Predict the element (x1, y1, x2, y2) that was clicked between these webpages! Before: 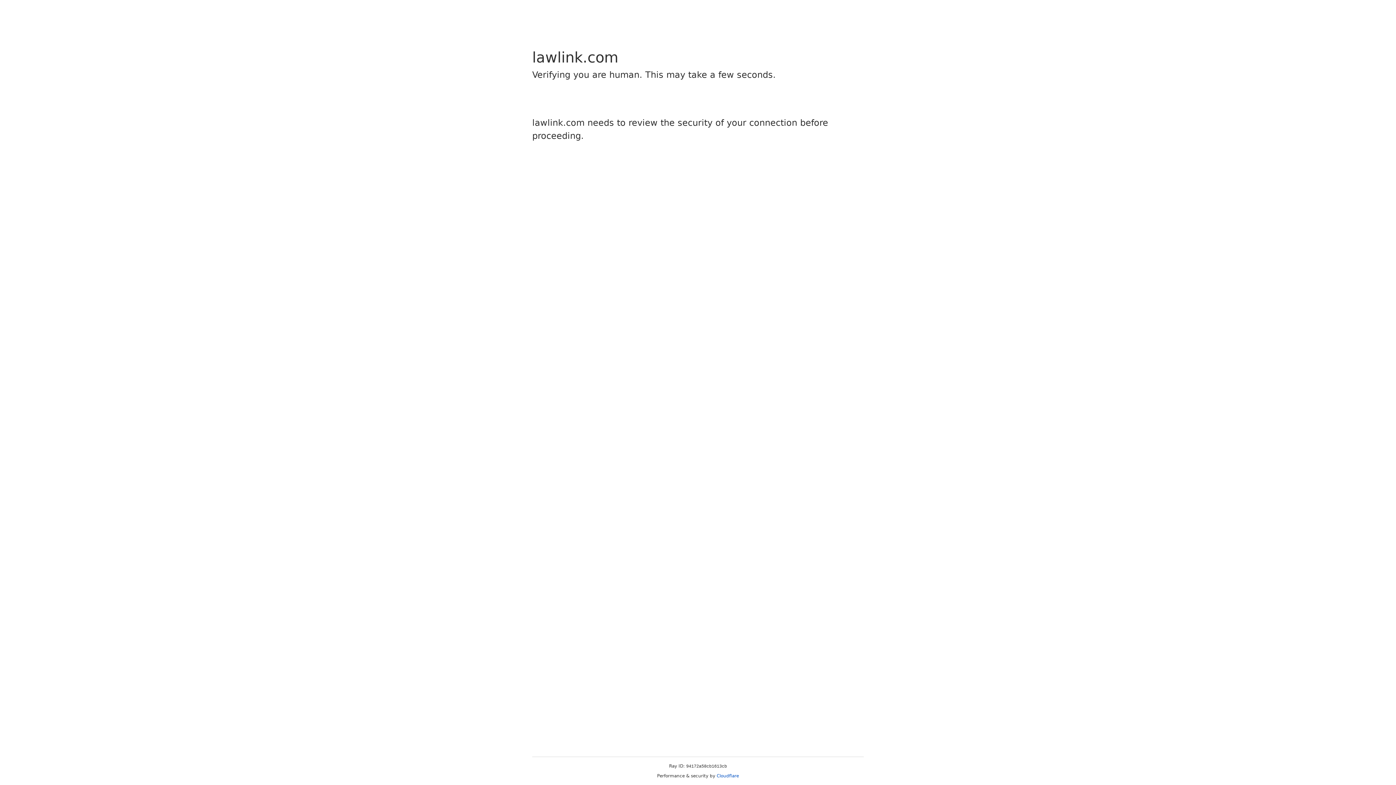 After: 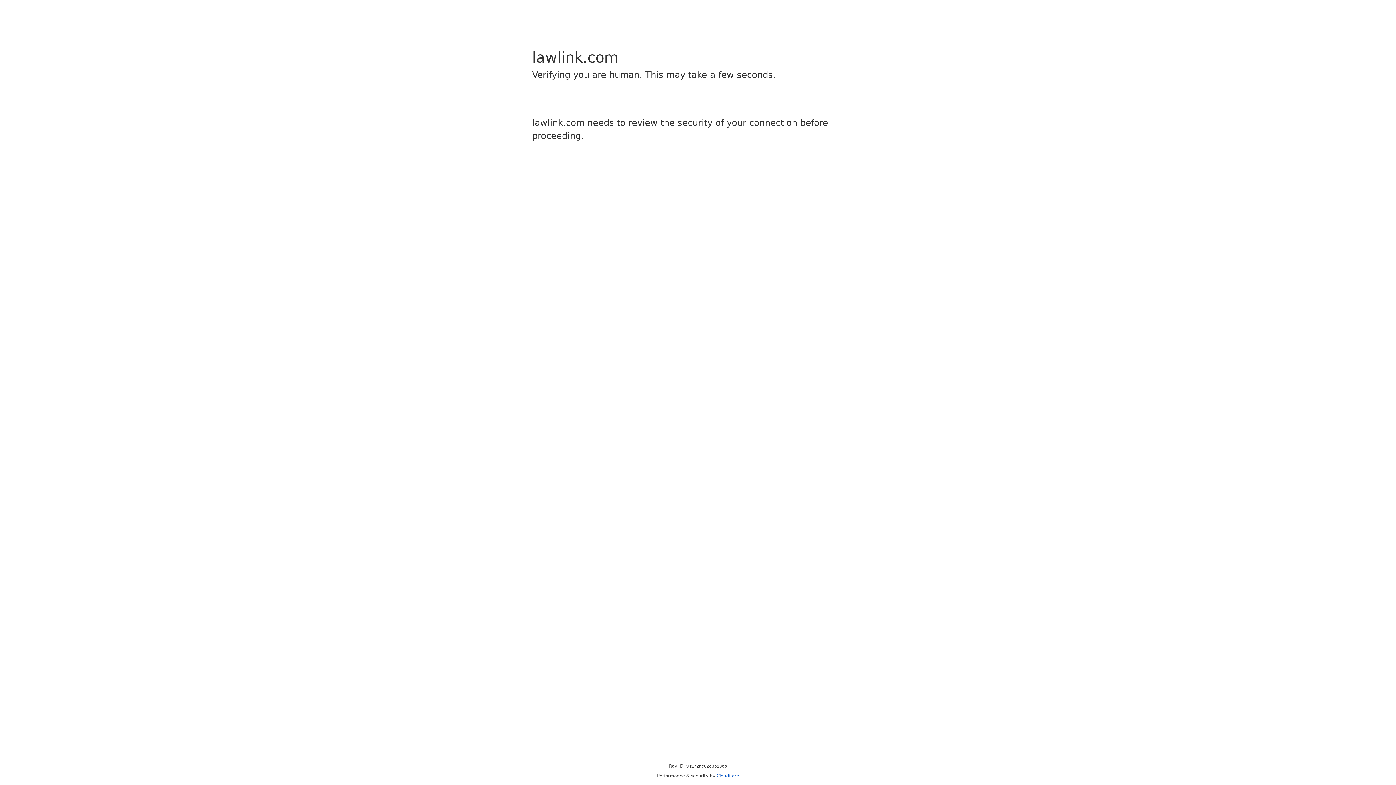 Action: bbox: (716, 773, 739, 778) label: Cloudflare